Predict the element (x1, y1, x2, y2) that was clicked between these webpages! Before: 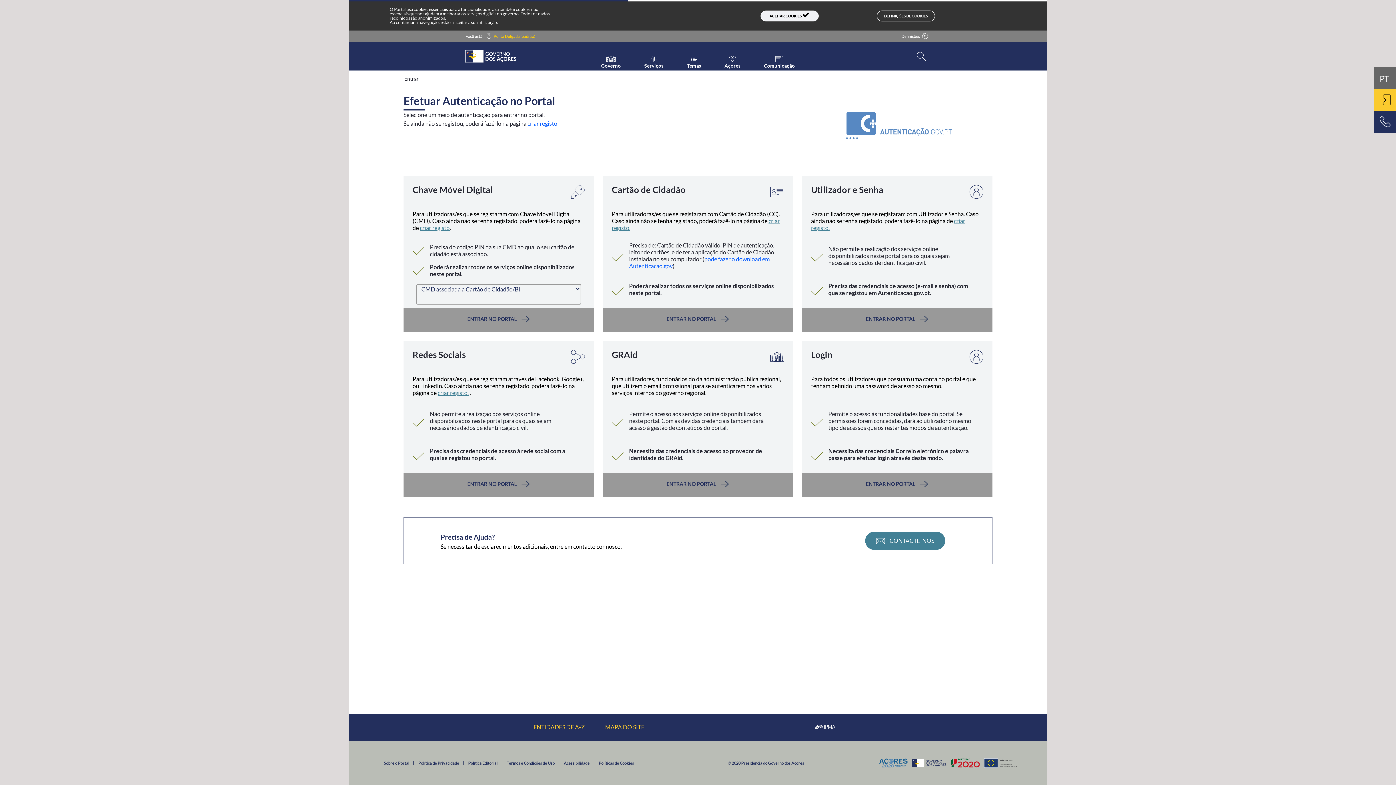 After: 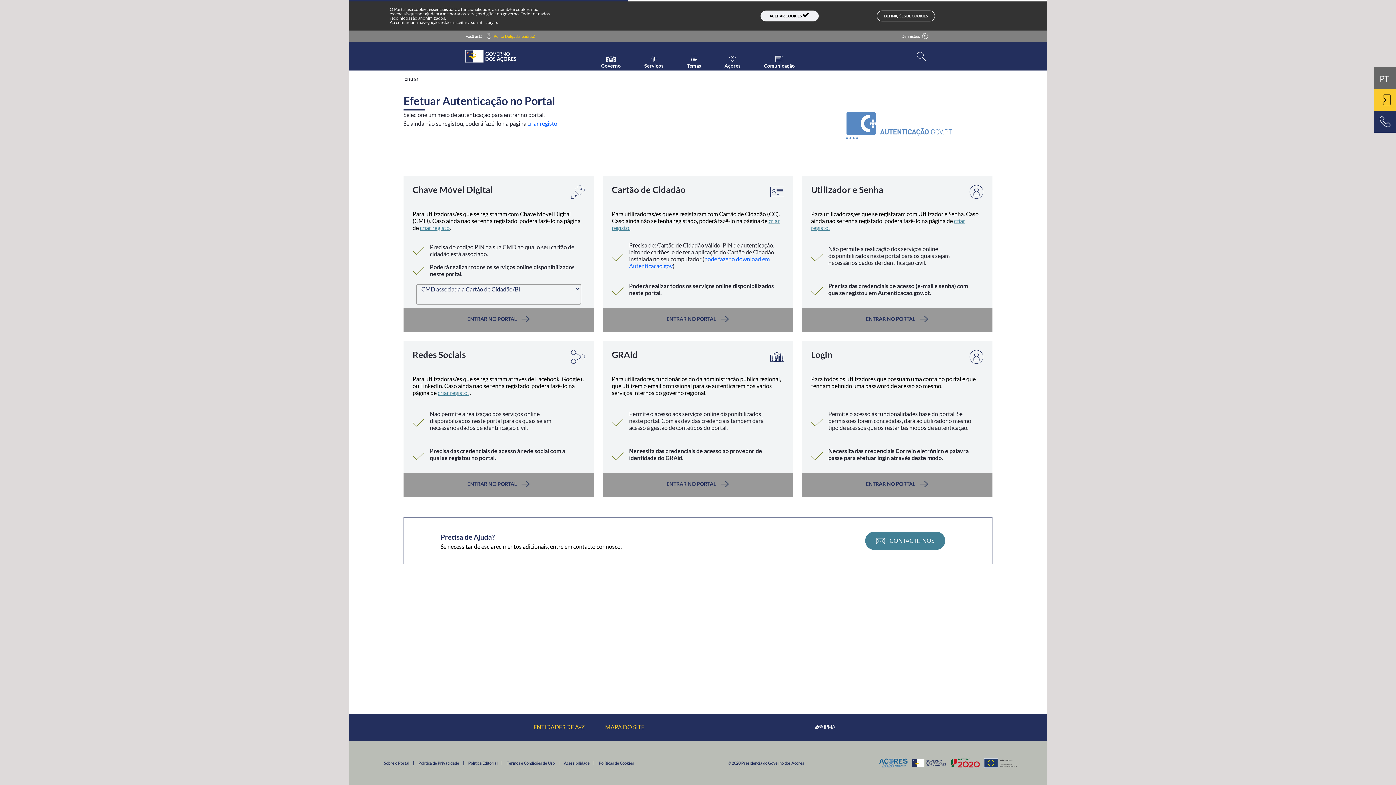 Action: label: Redes Sociais bbox: (403, 341, 594, 375)